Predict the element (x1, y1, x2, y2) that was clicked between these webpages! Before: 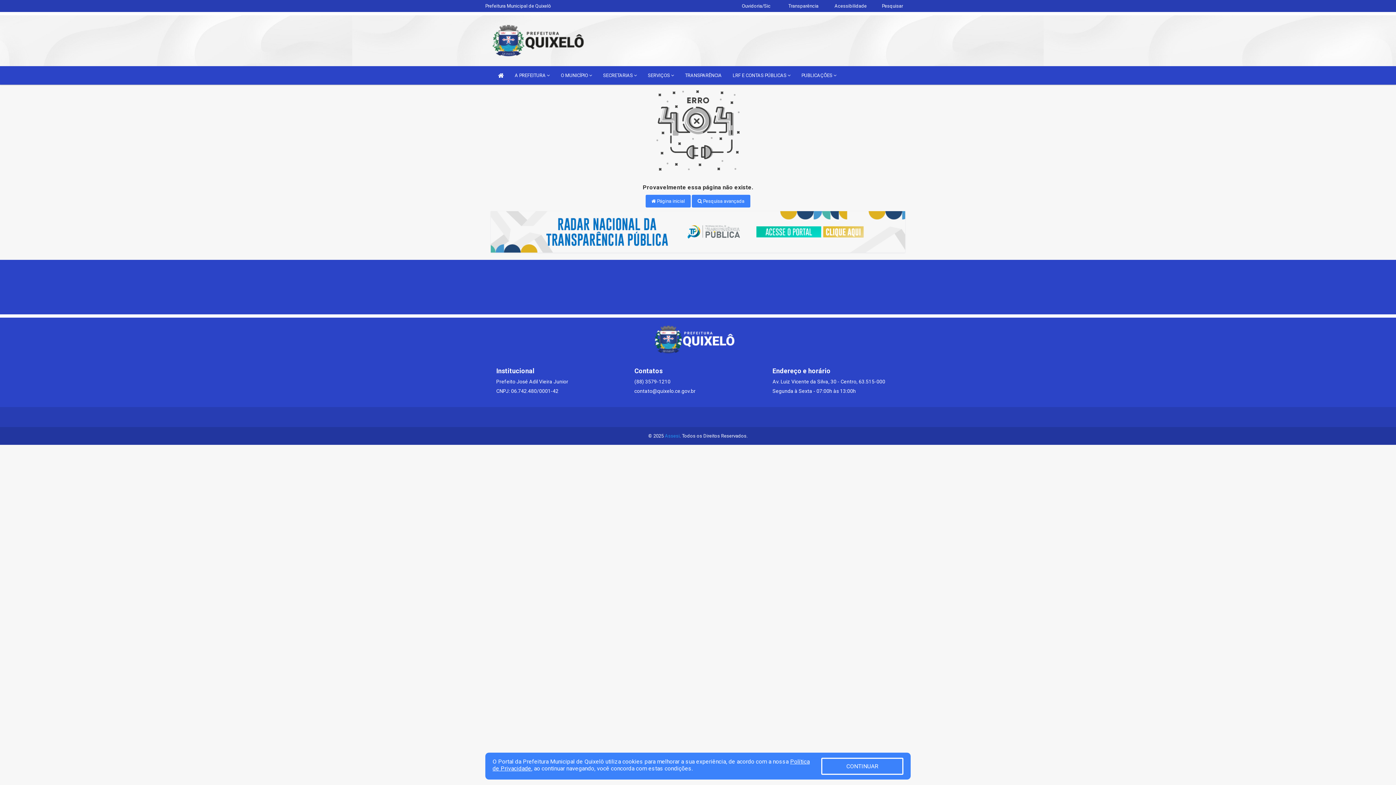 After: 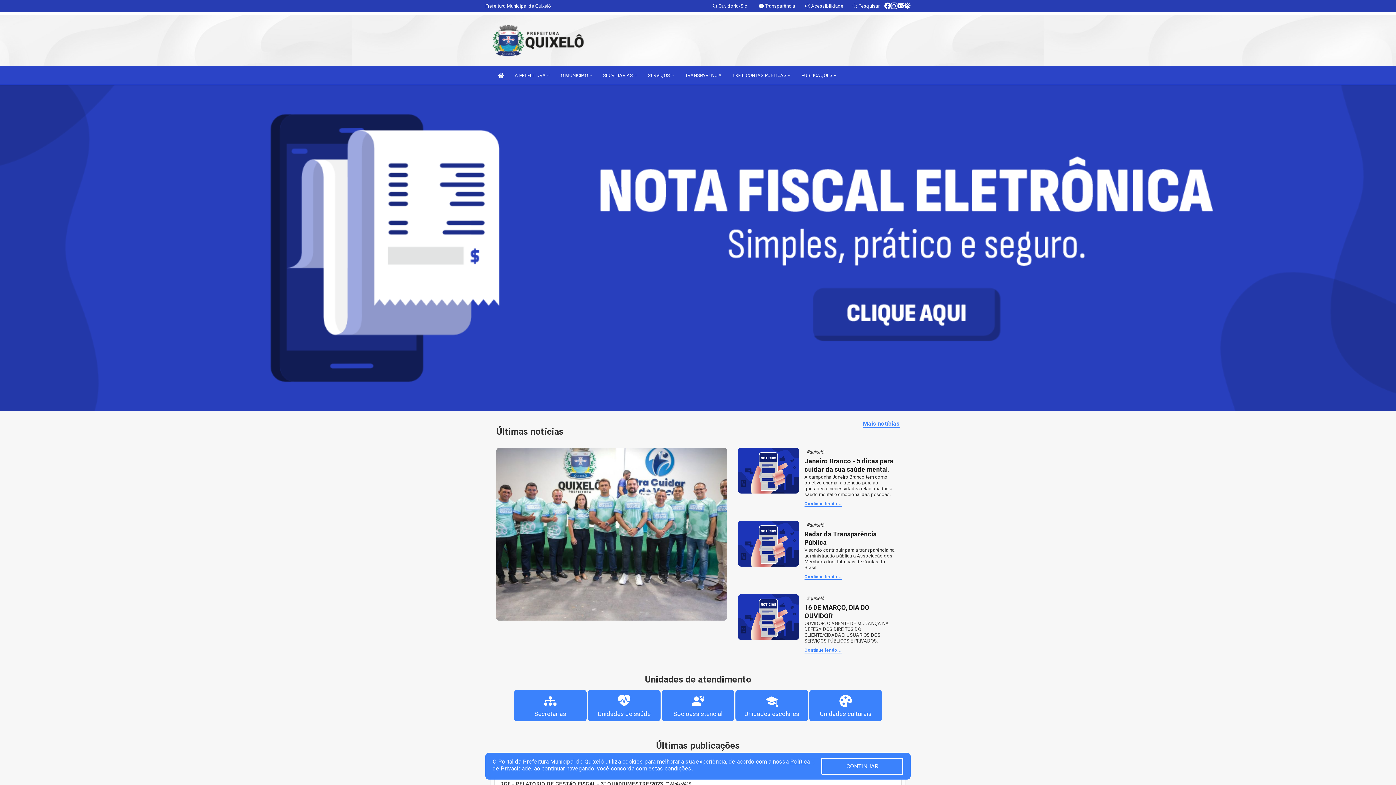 Action: bbox: (645, 194, 690, 207) label:  Página inicial